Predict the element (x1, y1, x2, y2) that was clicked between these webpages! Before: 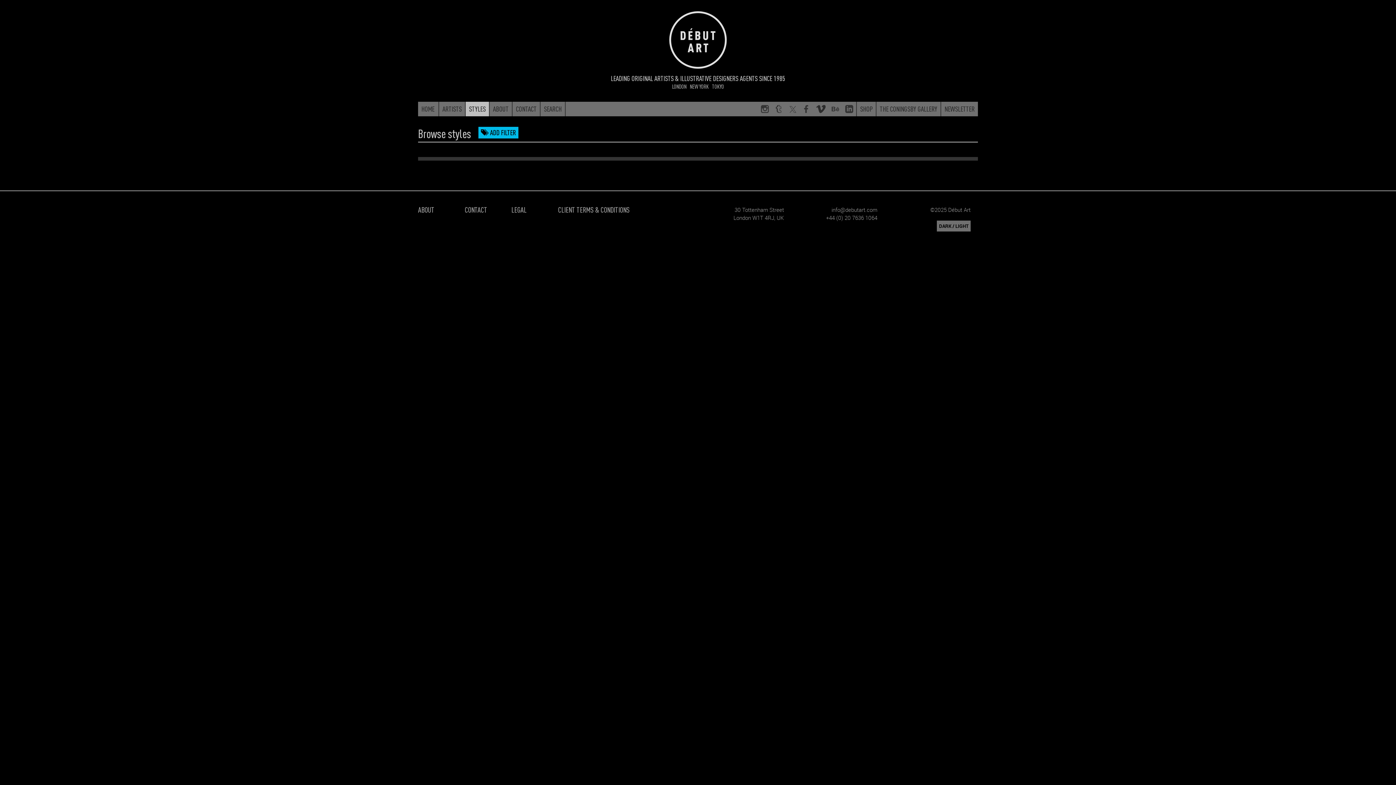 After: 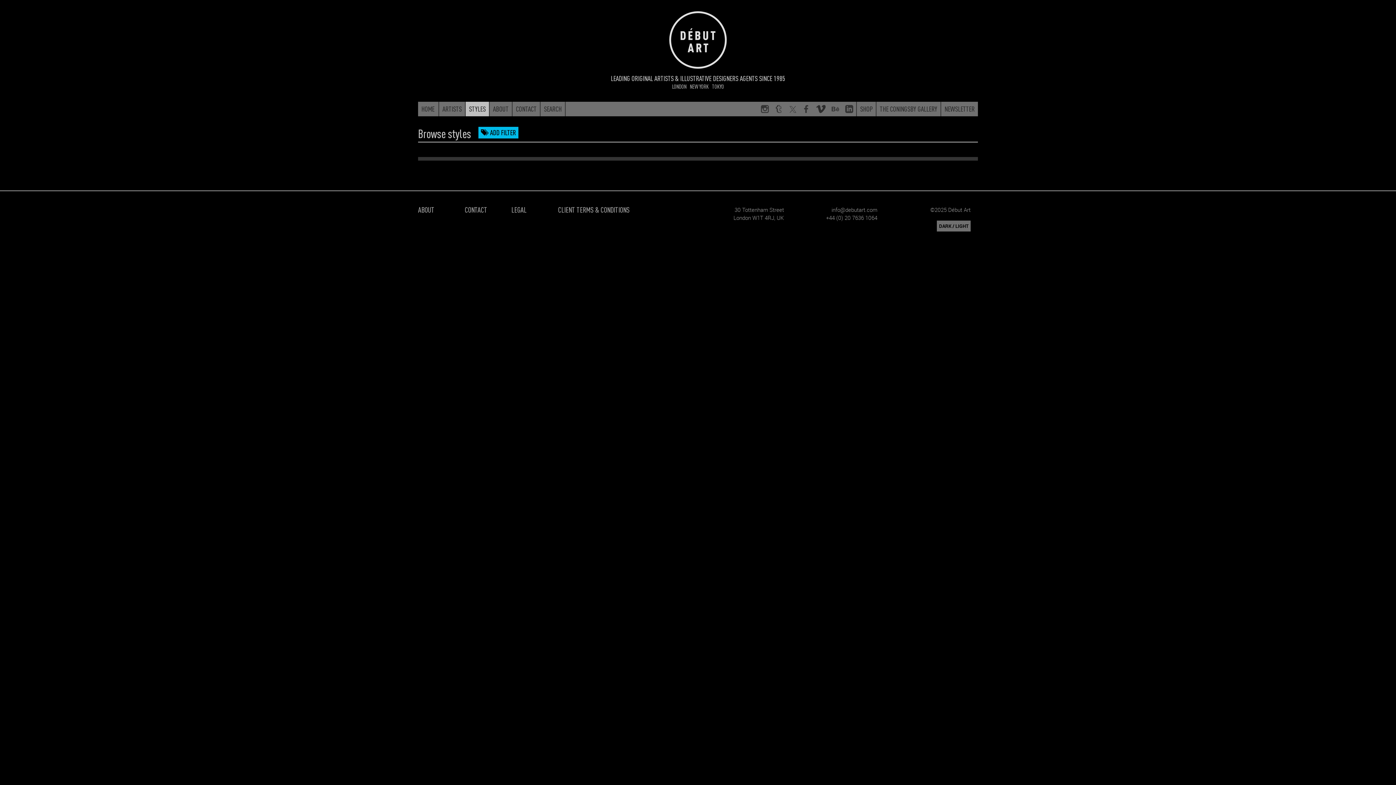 Action: label: LONDON bbox: (672, 82, 686, 90)